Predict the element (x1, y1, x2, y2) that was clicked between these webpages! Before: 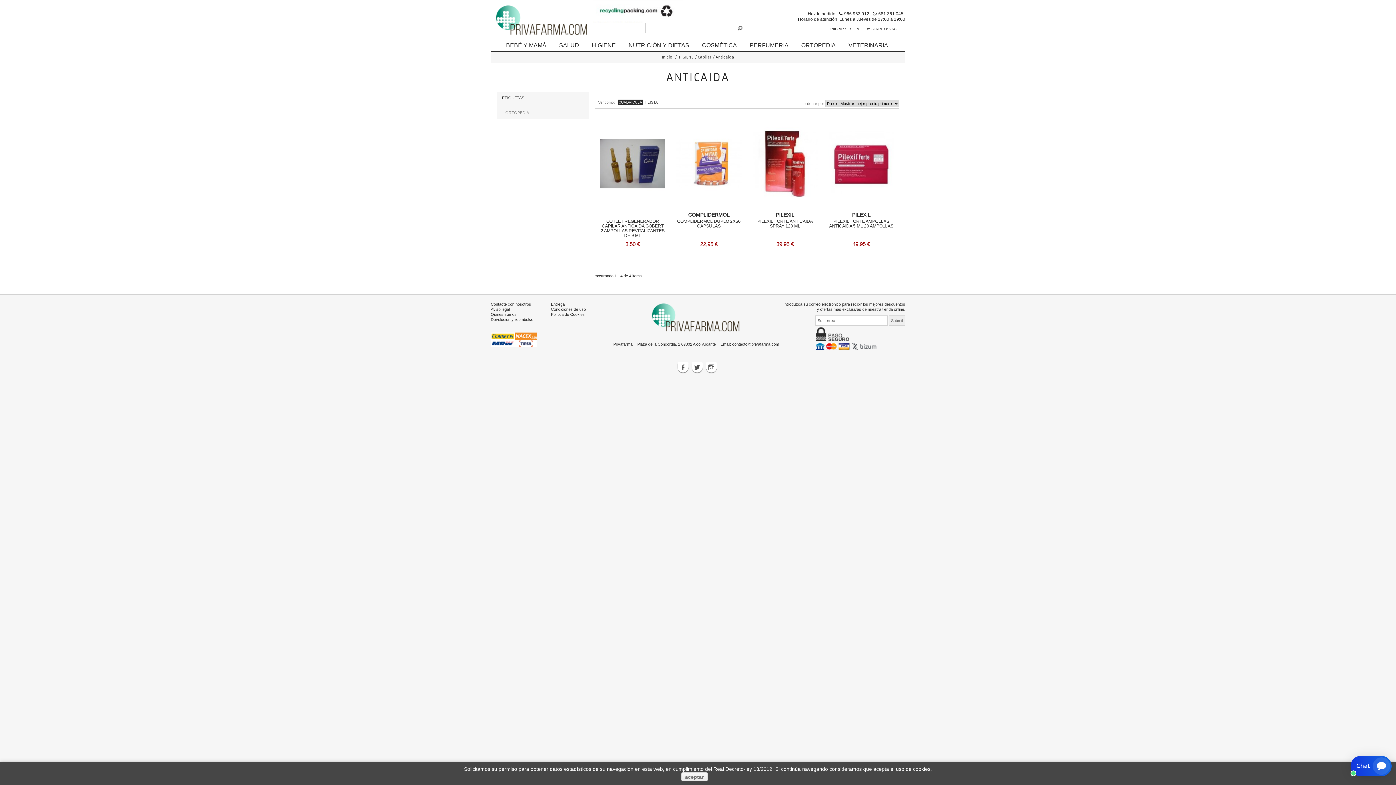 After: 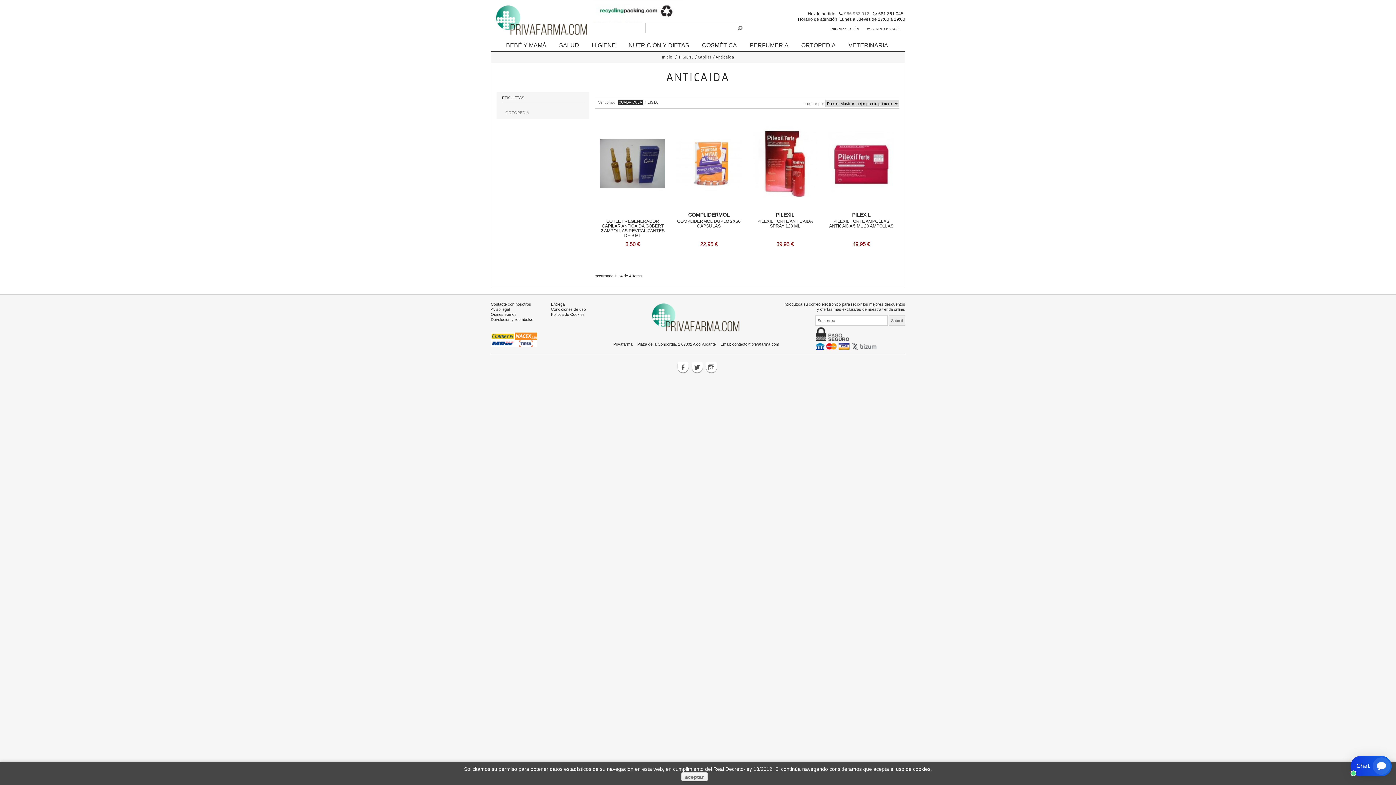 Action: label: 966 963 912 bbox: (844, 10, 869, 16)